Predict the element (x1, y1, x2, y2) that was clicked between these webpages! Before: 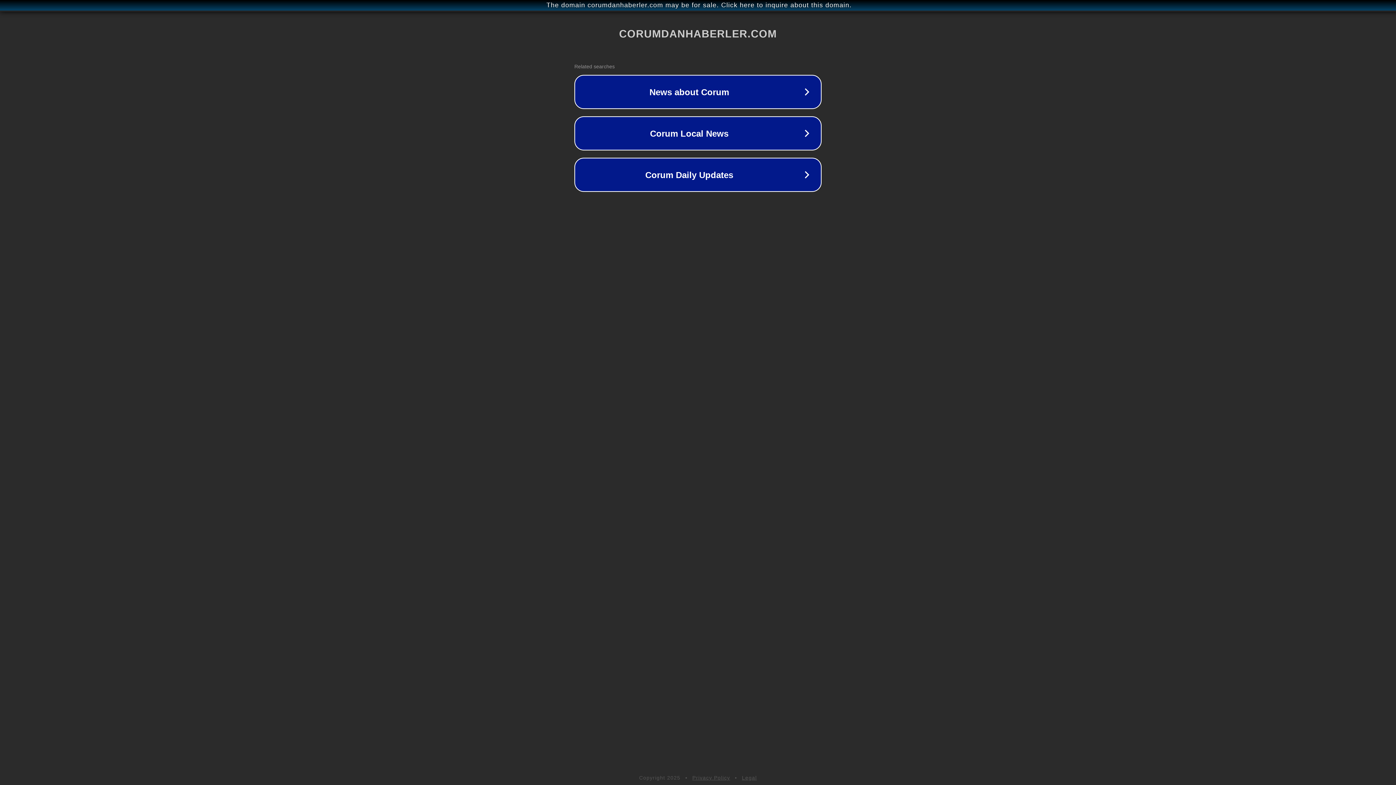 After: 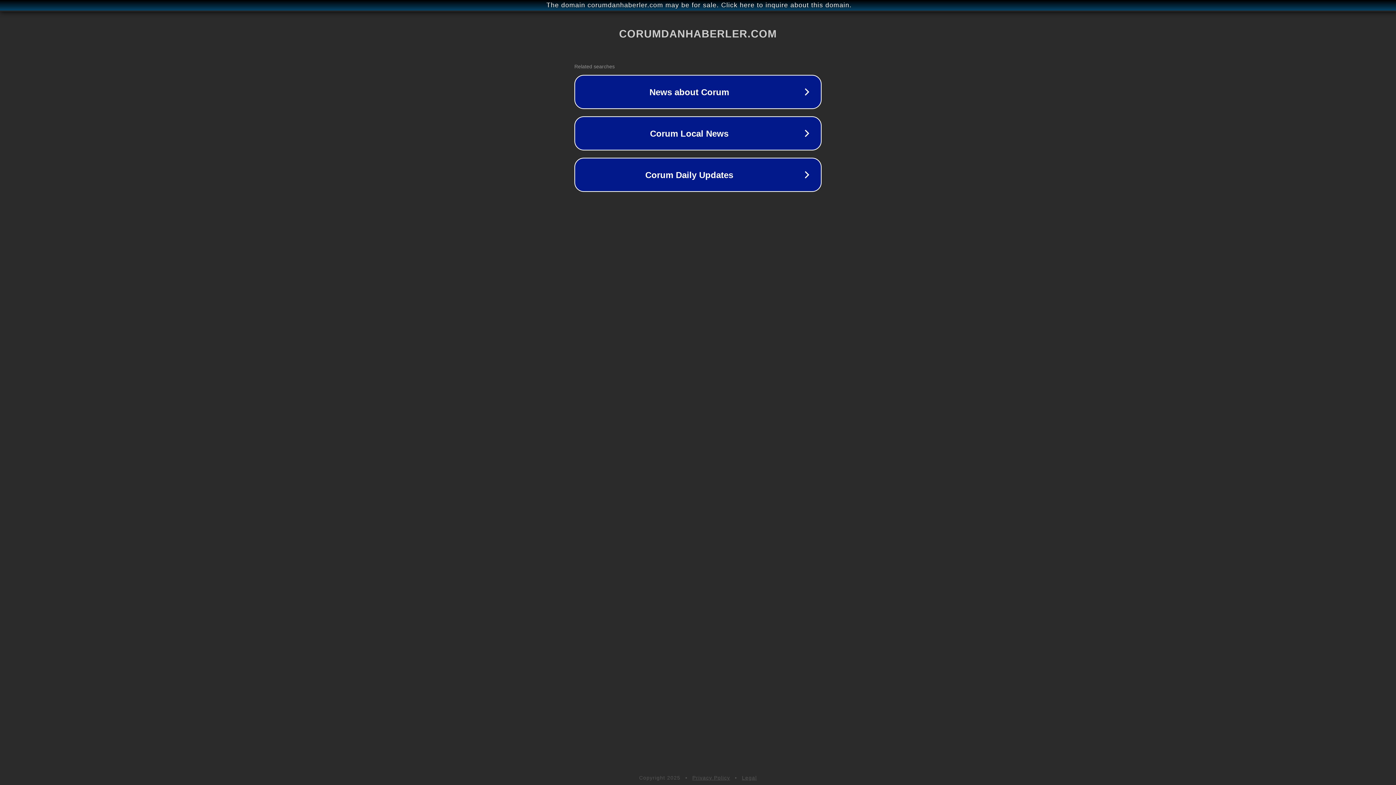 Action: bbox: (692, 775, 730, 781) label: Privacy Policy